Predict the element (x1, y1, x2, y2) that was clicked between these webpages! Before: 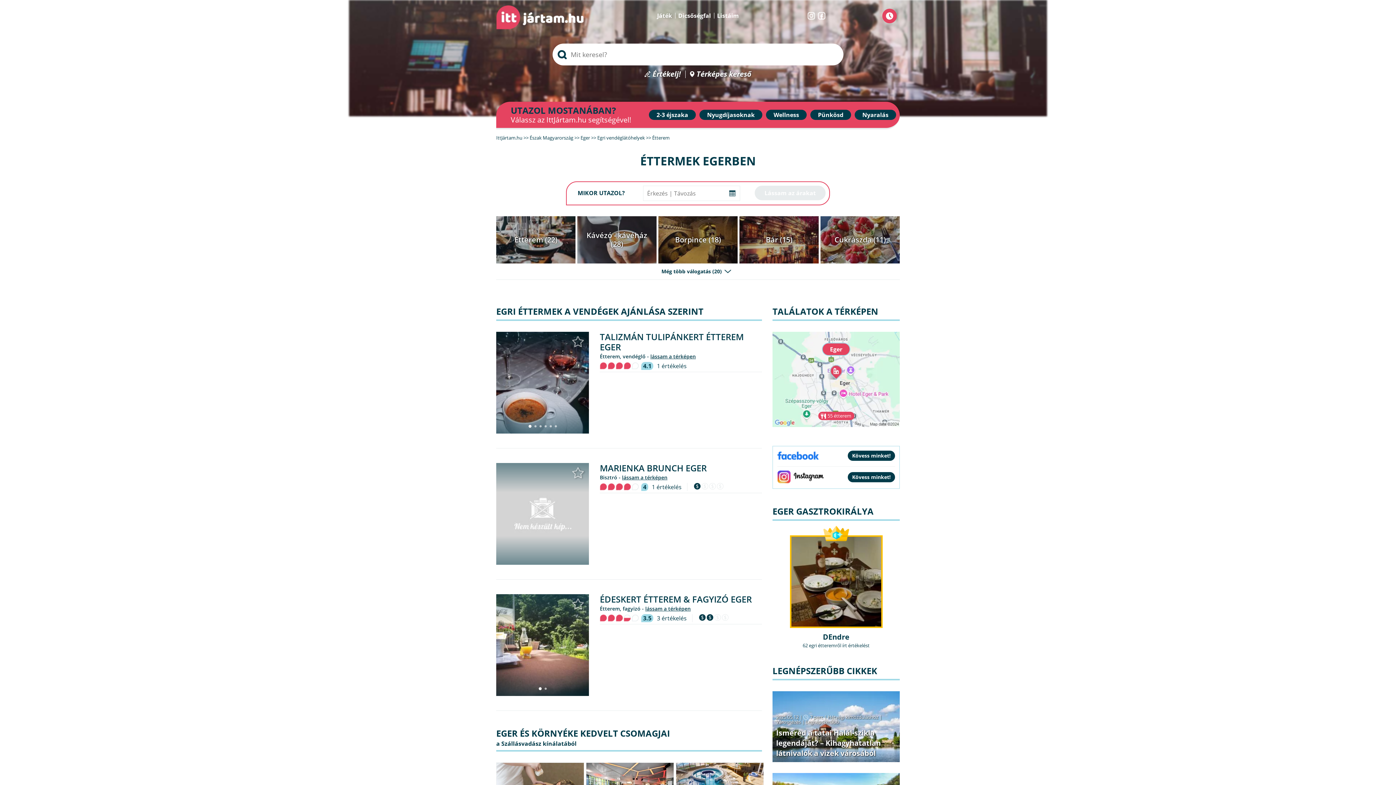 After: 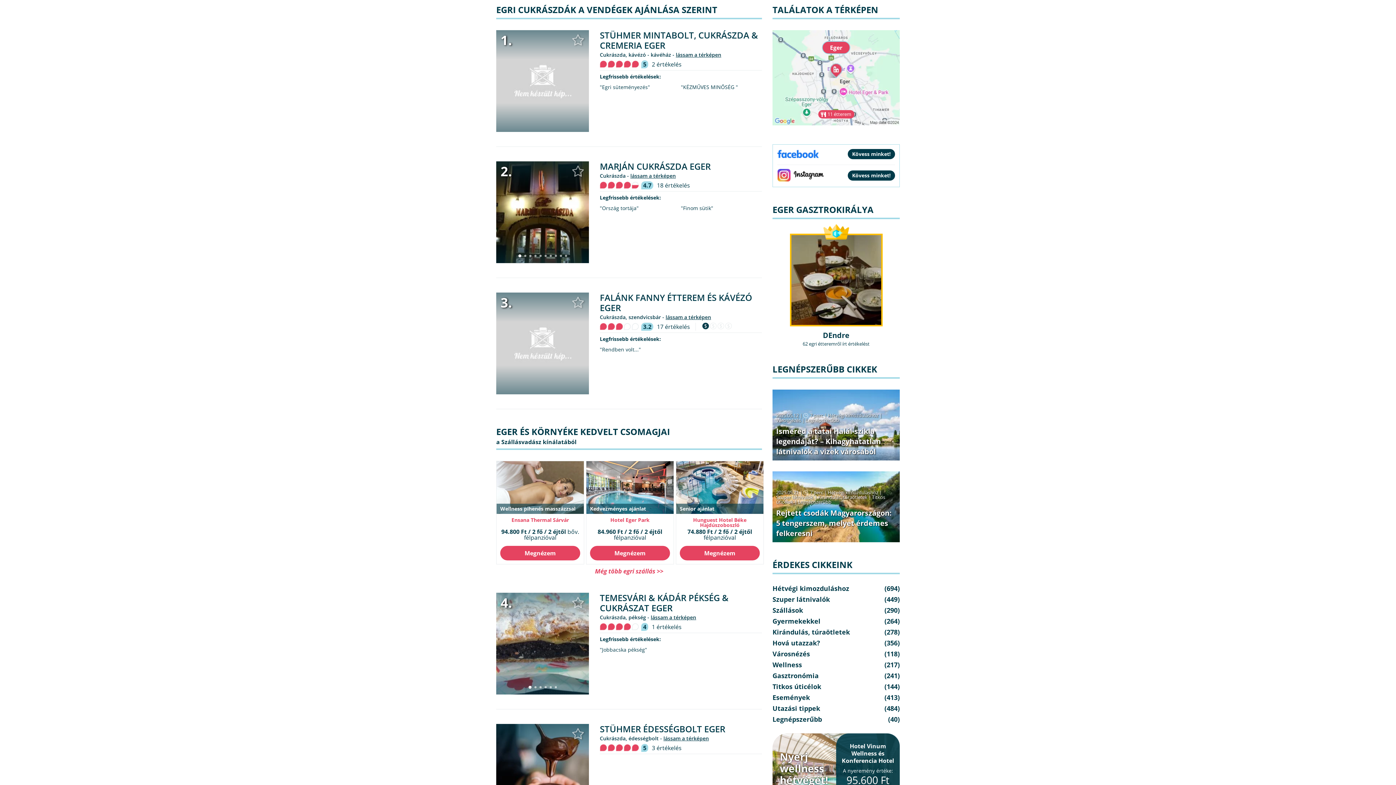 Action: label: Cukrászda (11) bbox: (831, 224, 889, 255)